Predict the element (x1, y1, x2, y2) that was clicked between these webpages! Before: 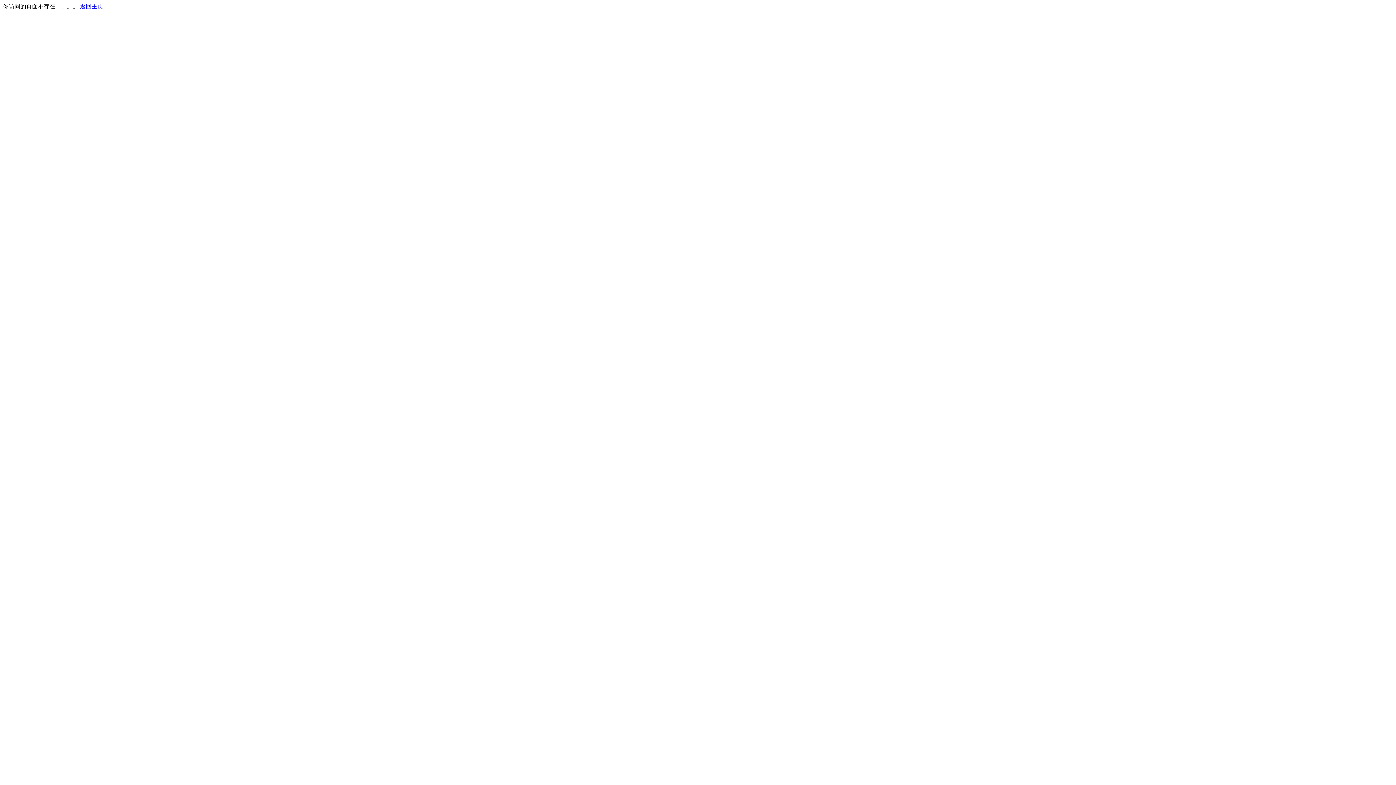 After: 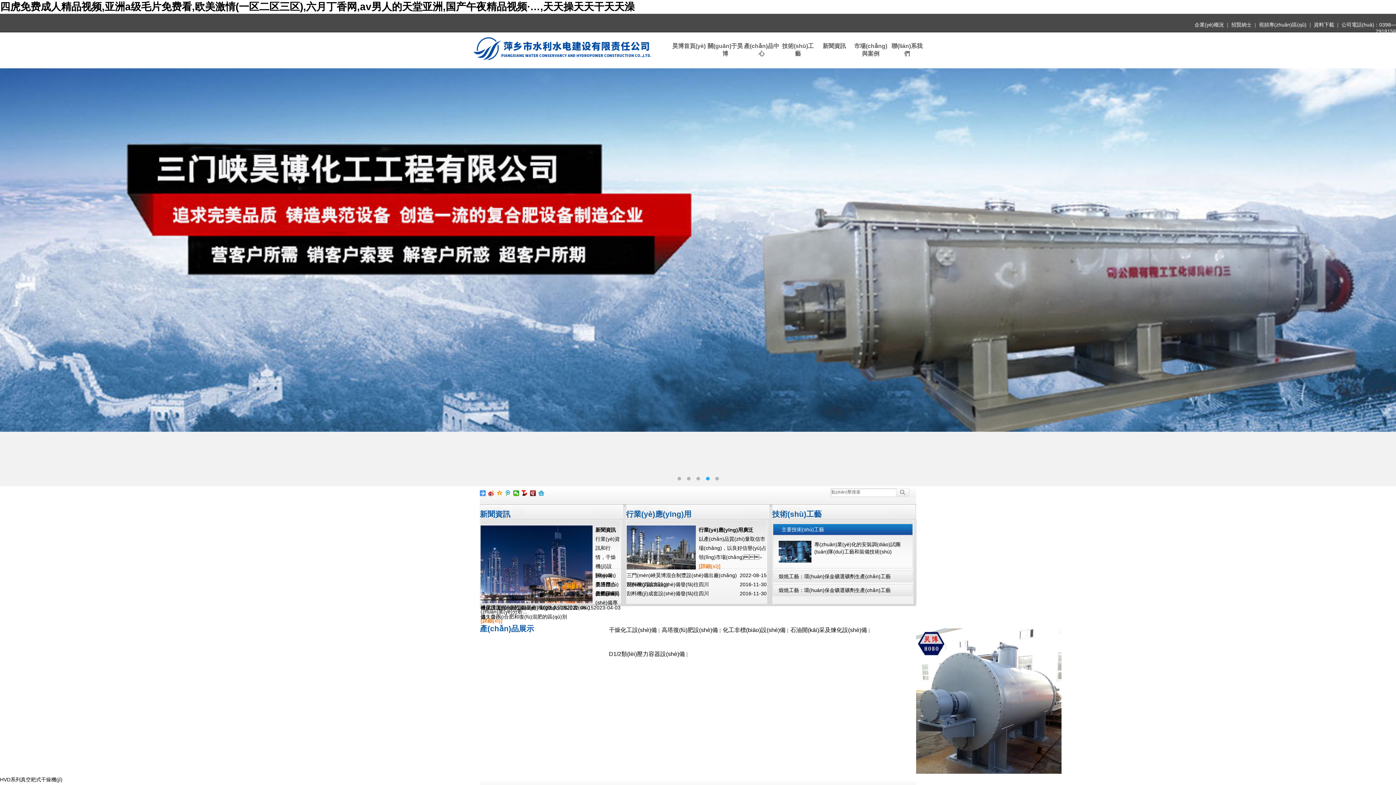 Action: bbox: (80, 3, 103, 9) label: 返回主页